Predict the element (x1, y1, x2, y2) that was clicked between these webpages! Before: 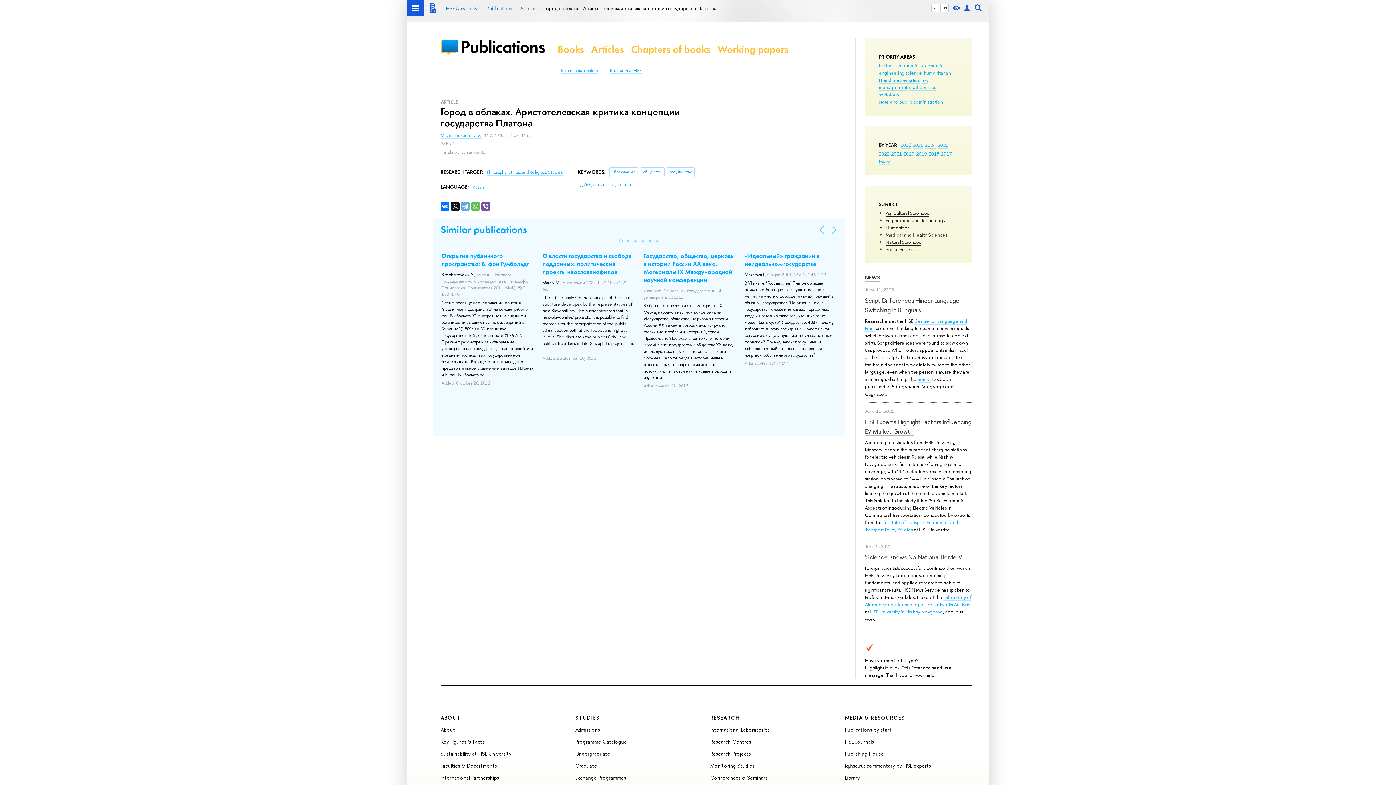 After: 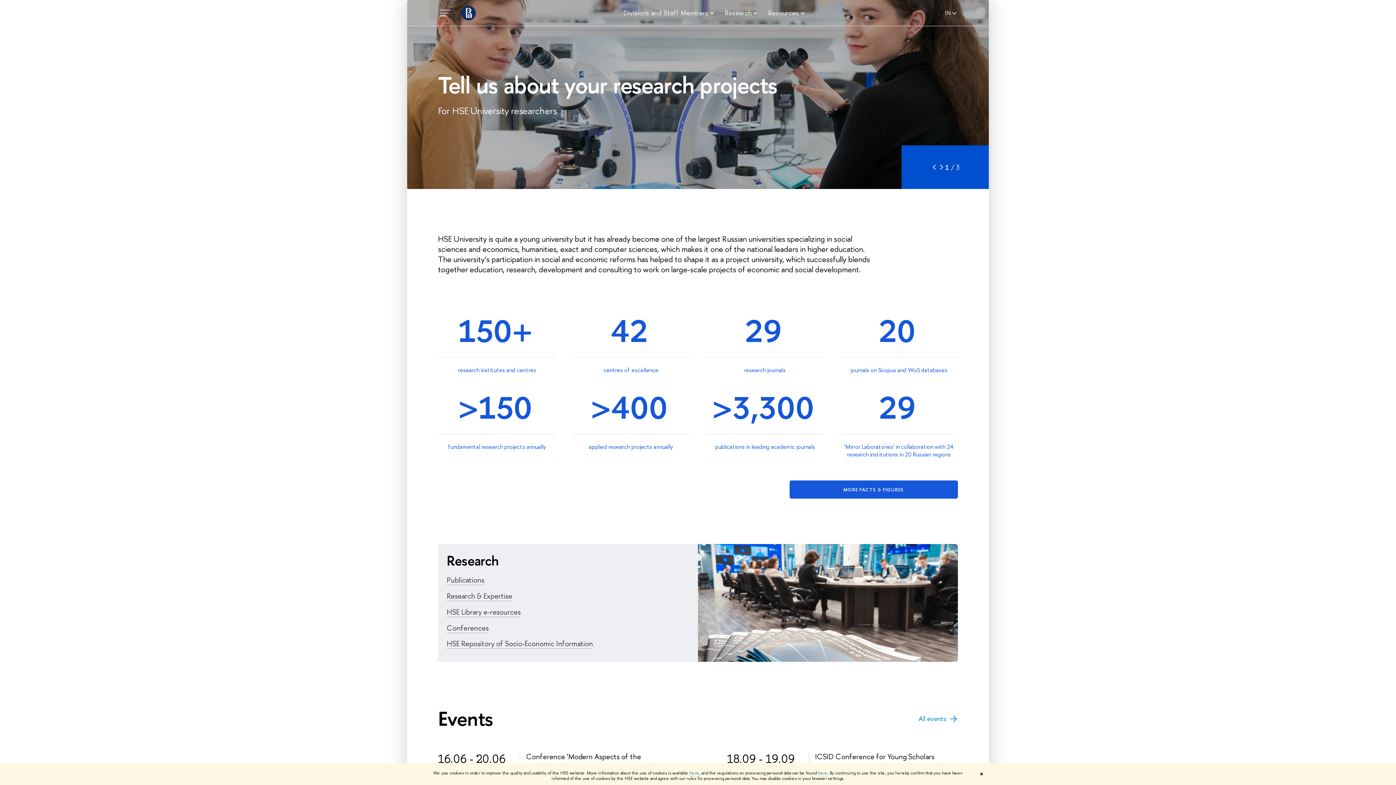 Action: label: Research at HSE bbox: (610, 67, 641, 73)